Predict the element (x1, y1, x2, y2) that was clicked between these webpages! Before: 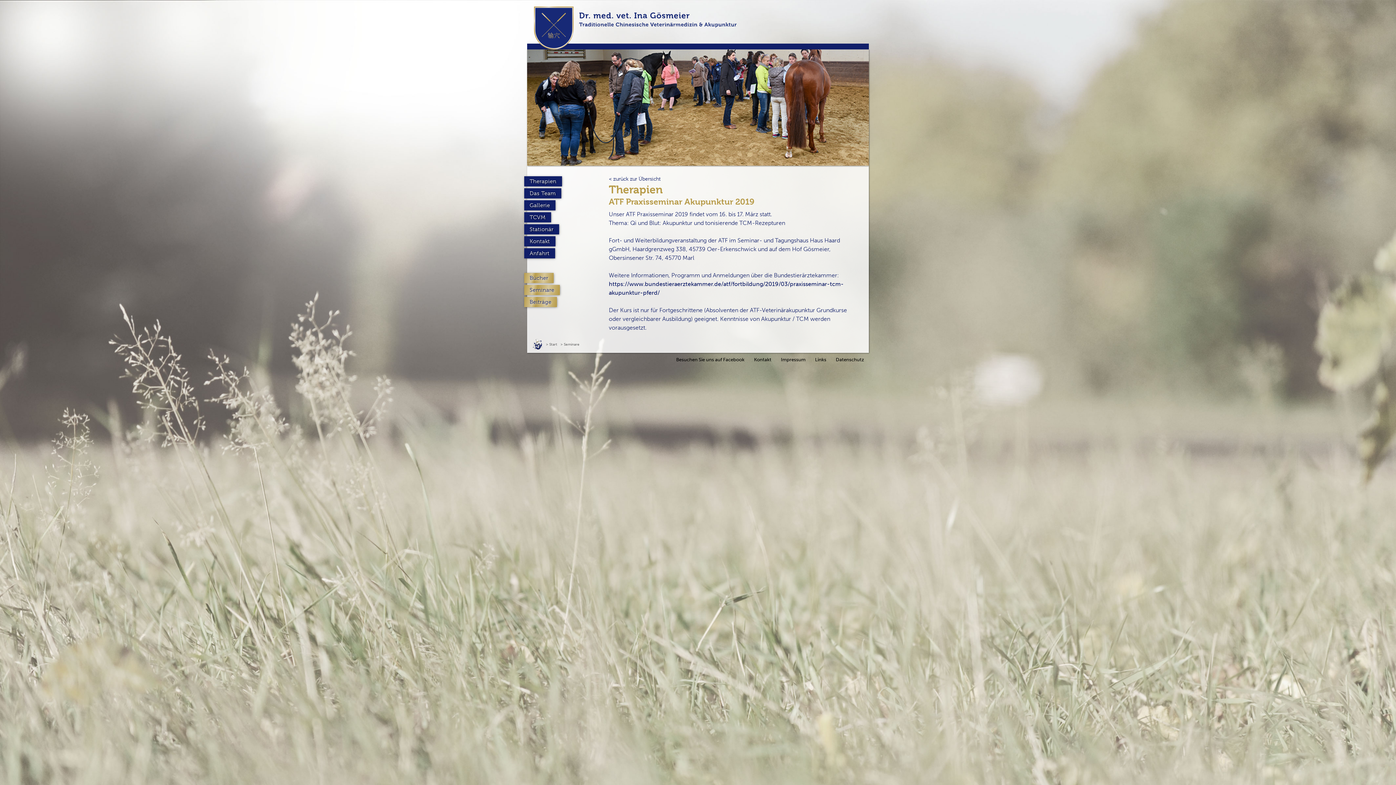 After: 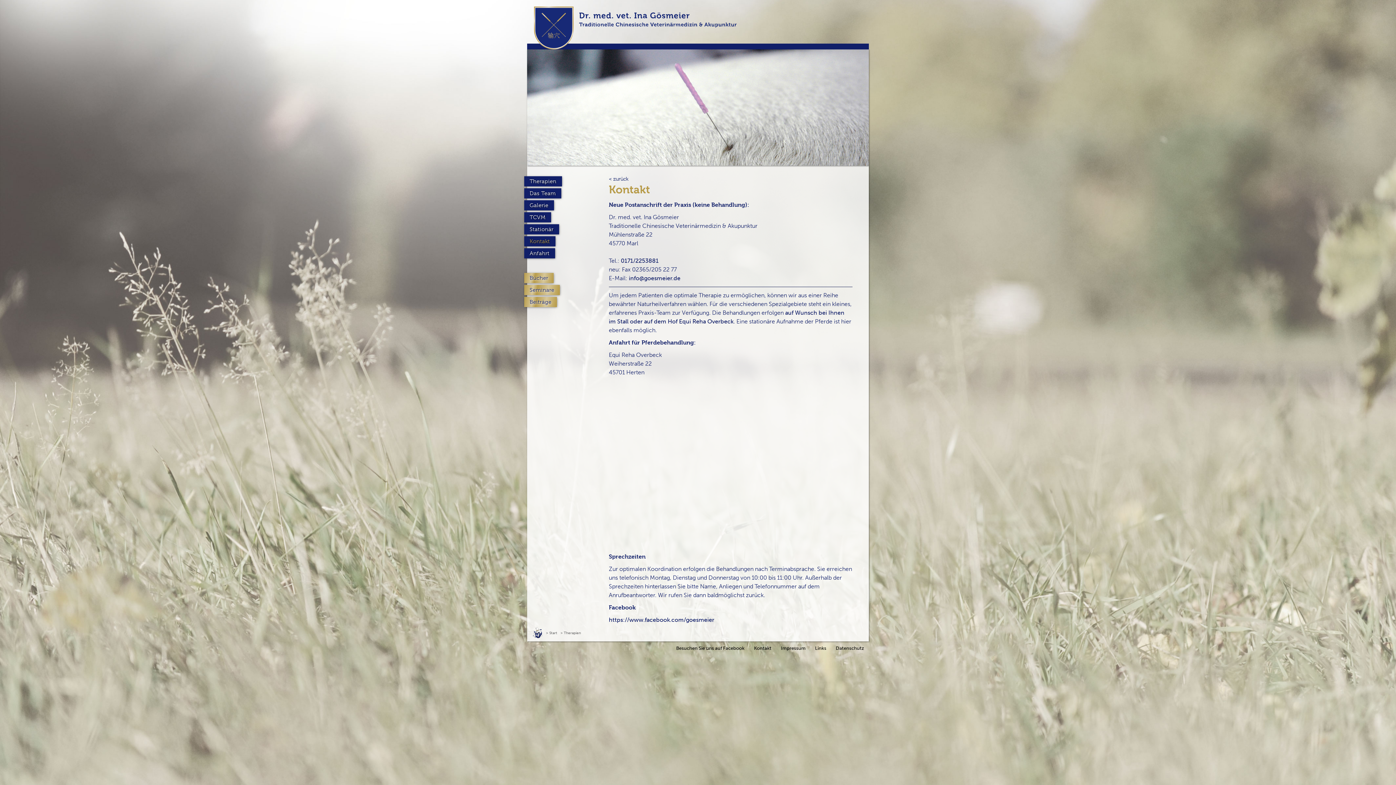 Action: label: Kontakt bbox: (524, 236, 555, 246)